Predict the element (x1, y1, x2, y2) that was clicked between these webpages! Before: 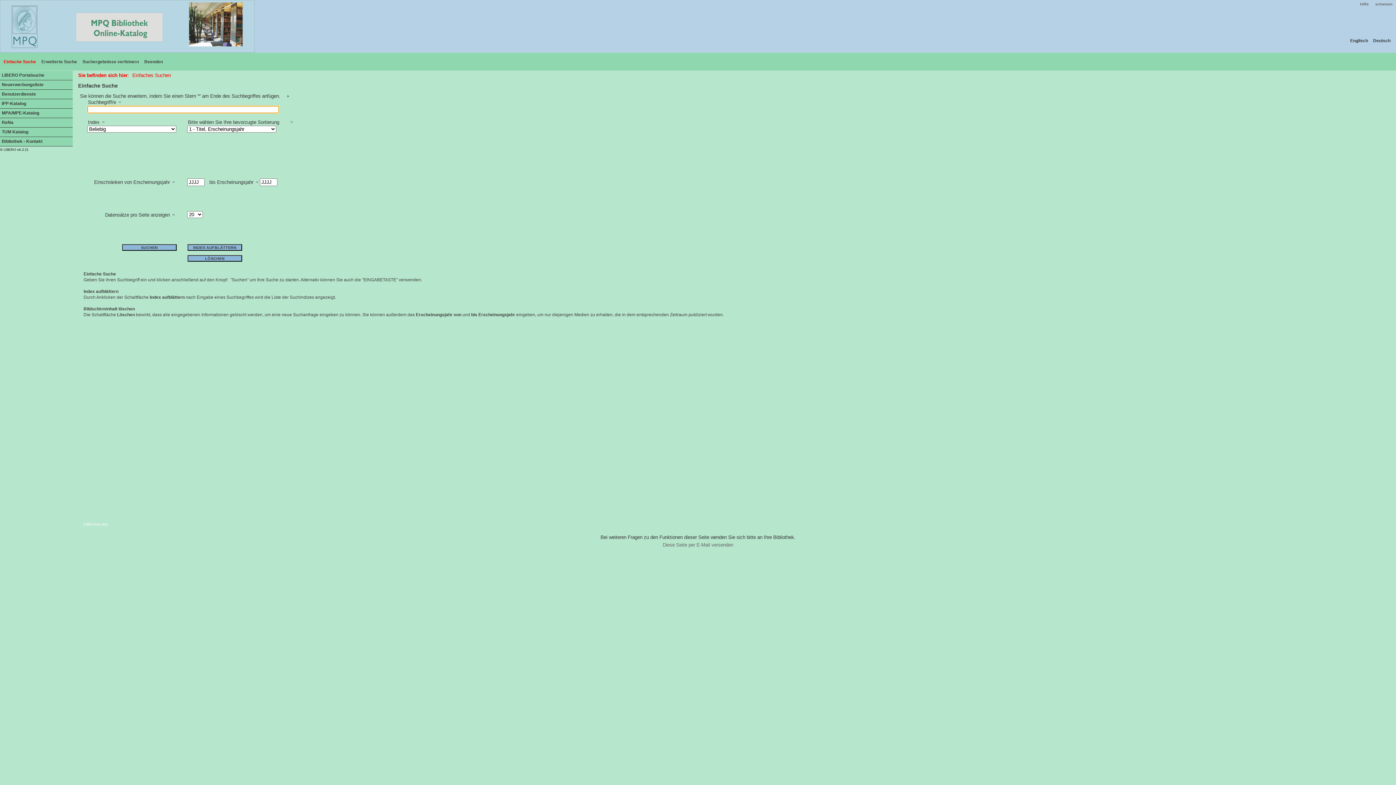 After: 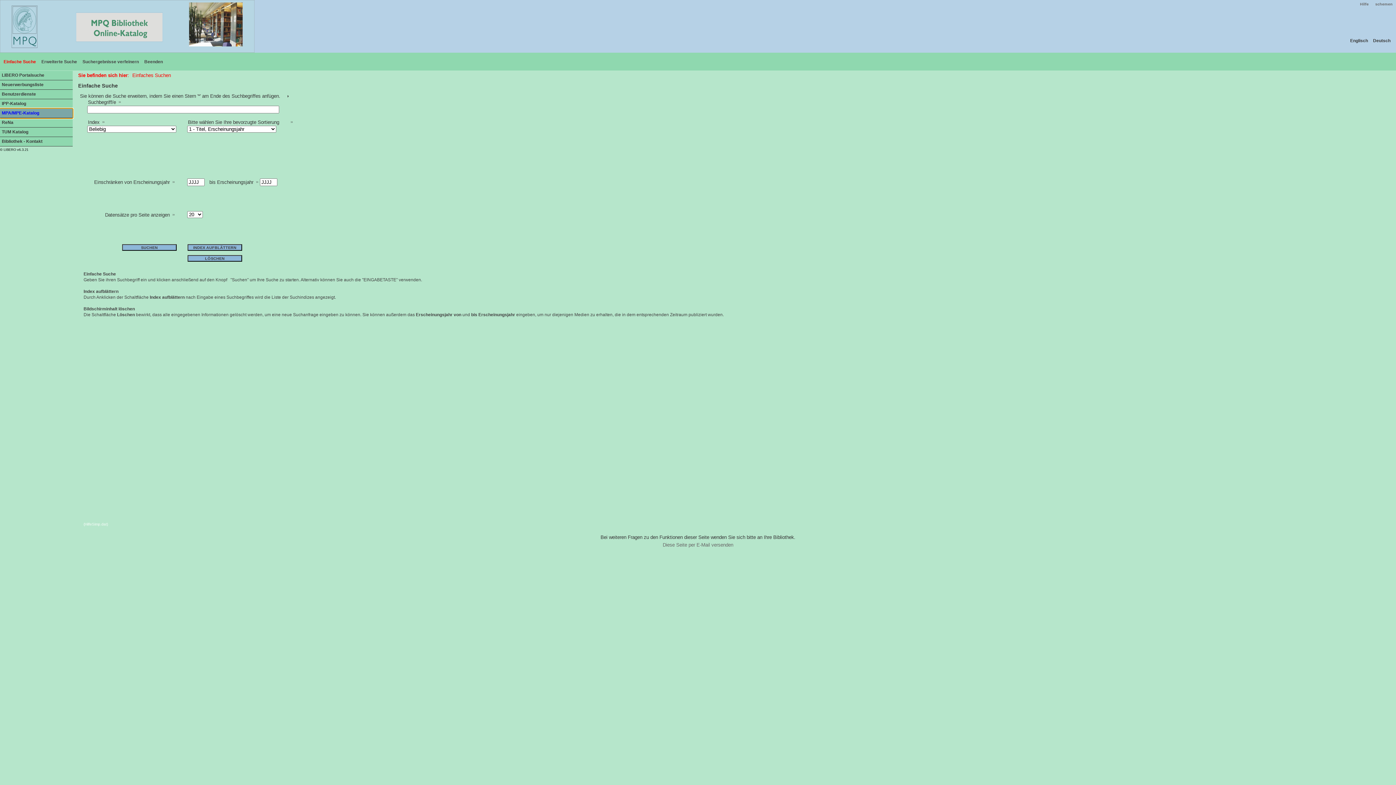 Action: label: MPA/MPE-Katalog bbox: (0, 108, 72, 118)